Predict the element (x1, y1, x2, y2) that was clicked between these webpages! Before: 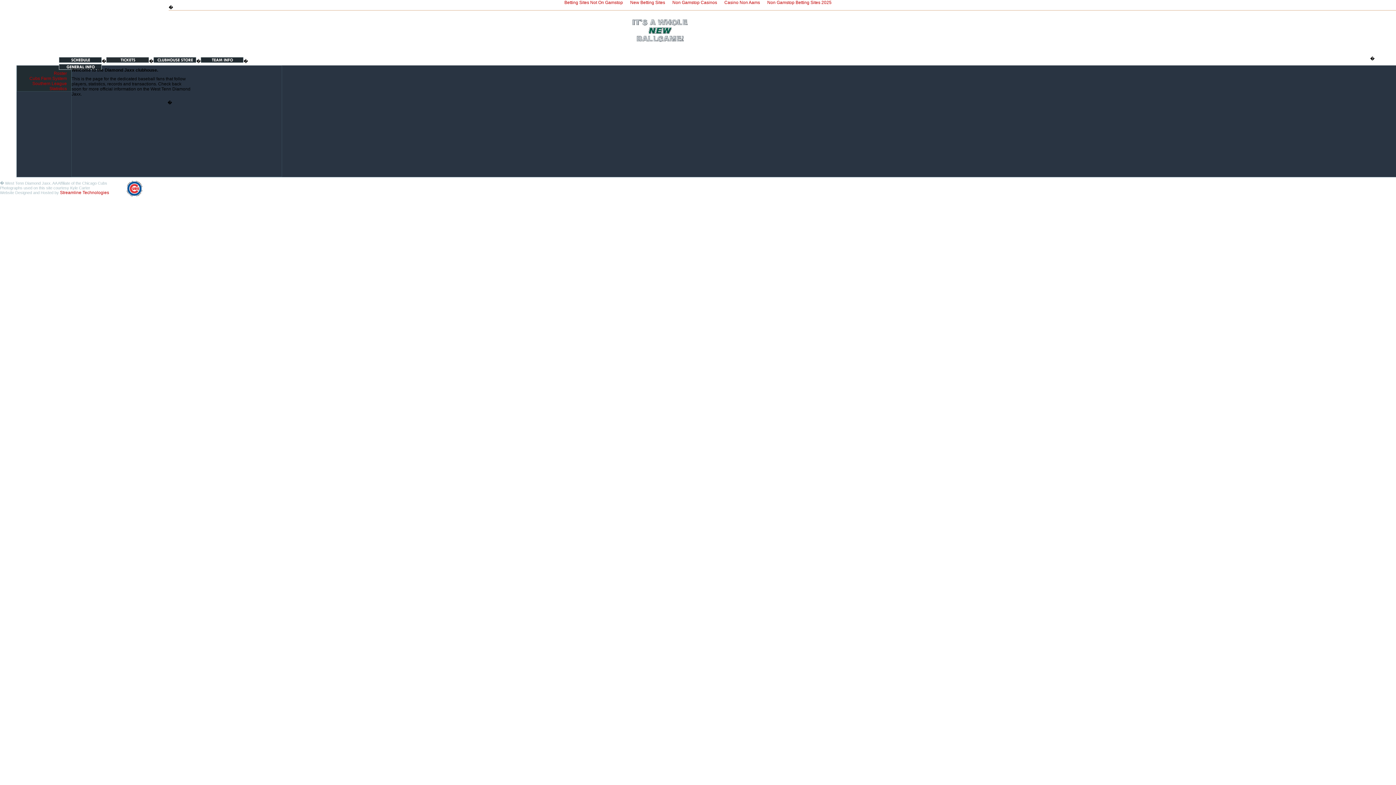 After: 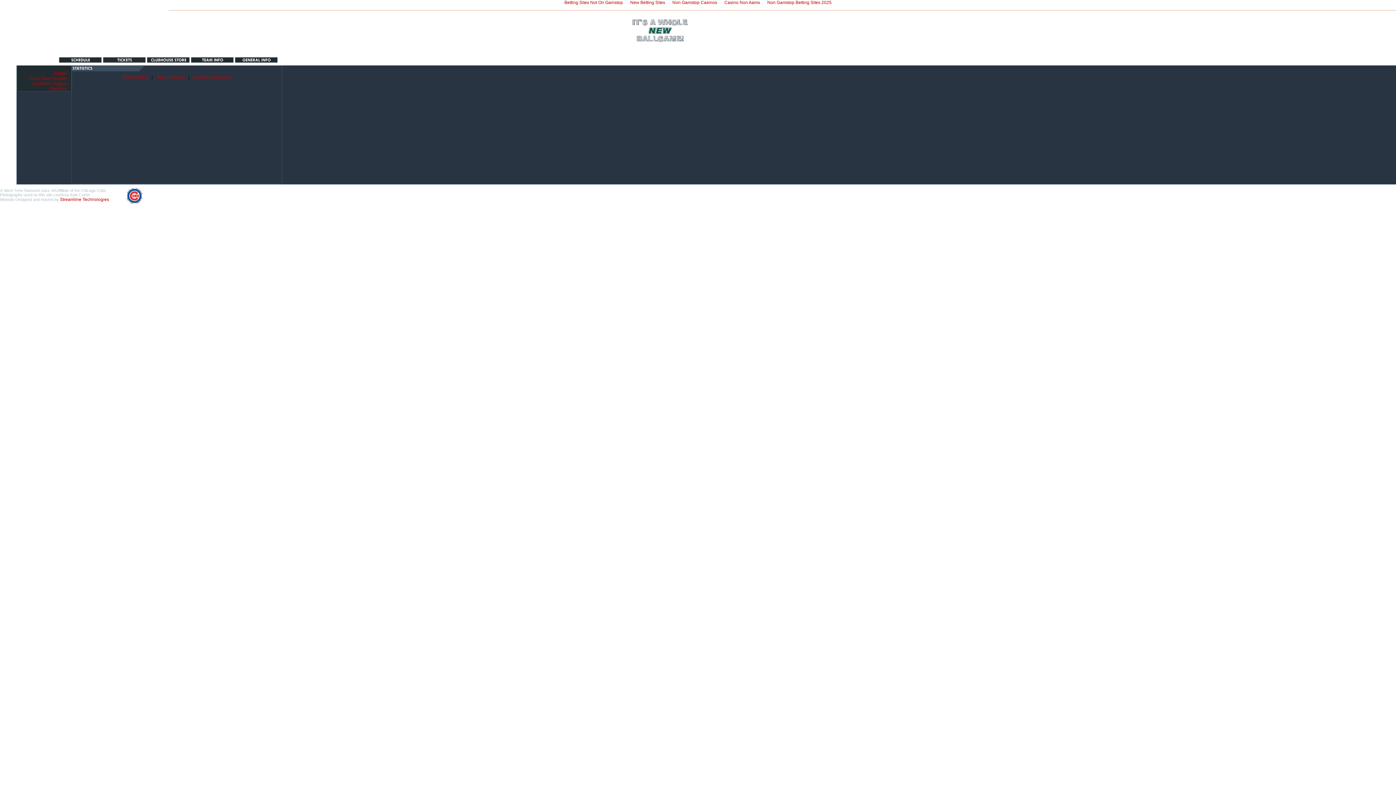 Action: label: Statistics bbox: (49, 86, 66, 91)